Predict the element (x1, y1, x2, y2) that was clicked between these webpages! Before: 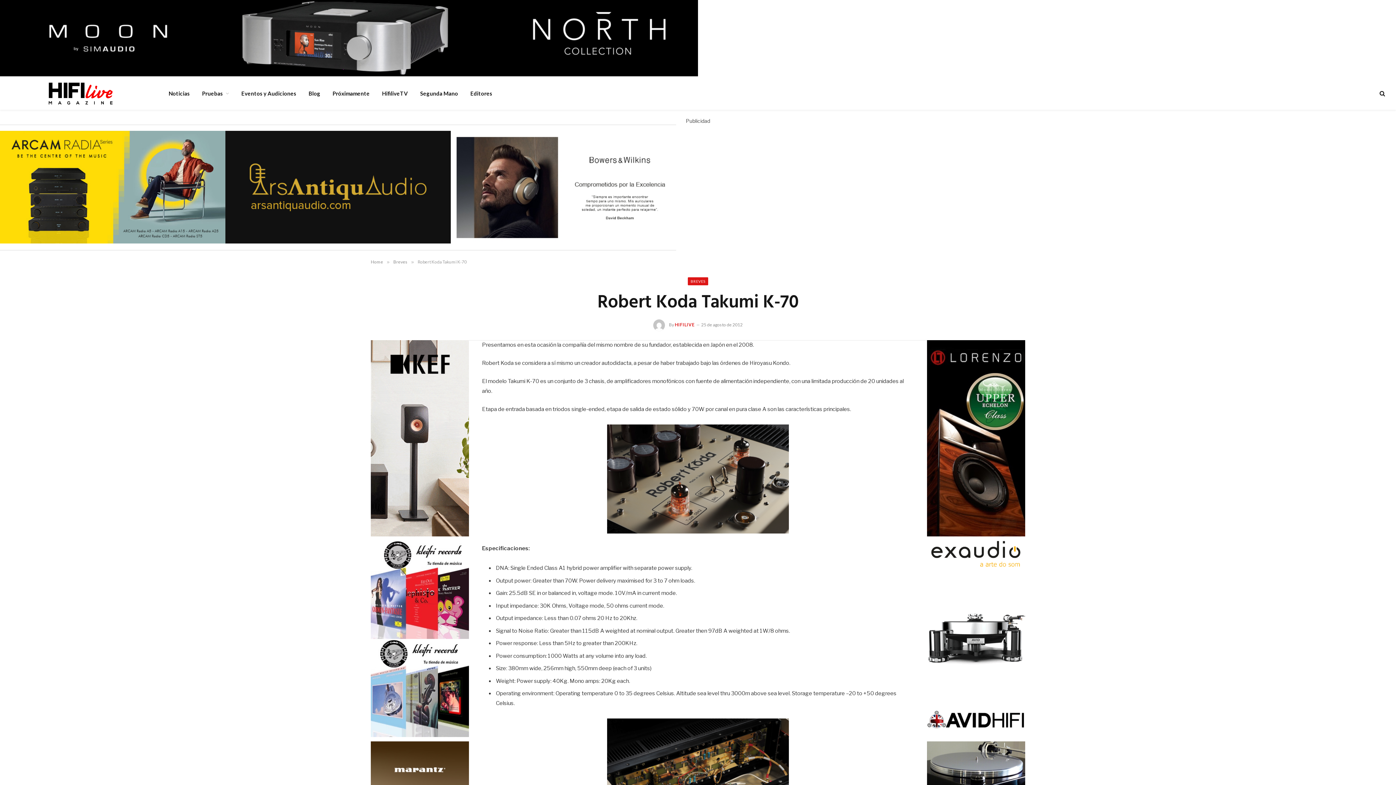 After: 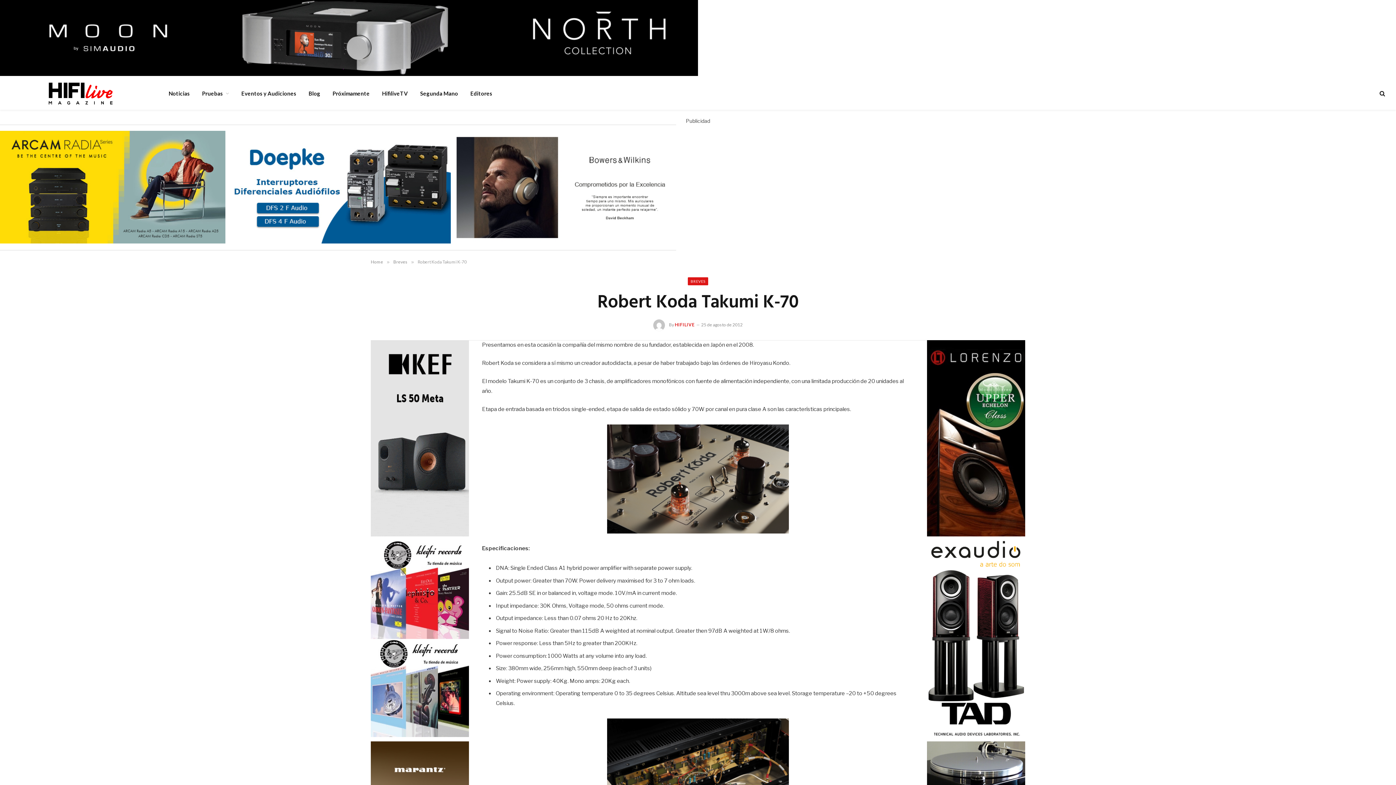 Action: bbox: (0, 71, 698, 77)